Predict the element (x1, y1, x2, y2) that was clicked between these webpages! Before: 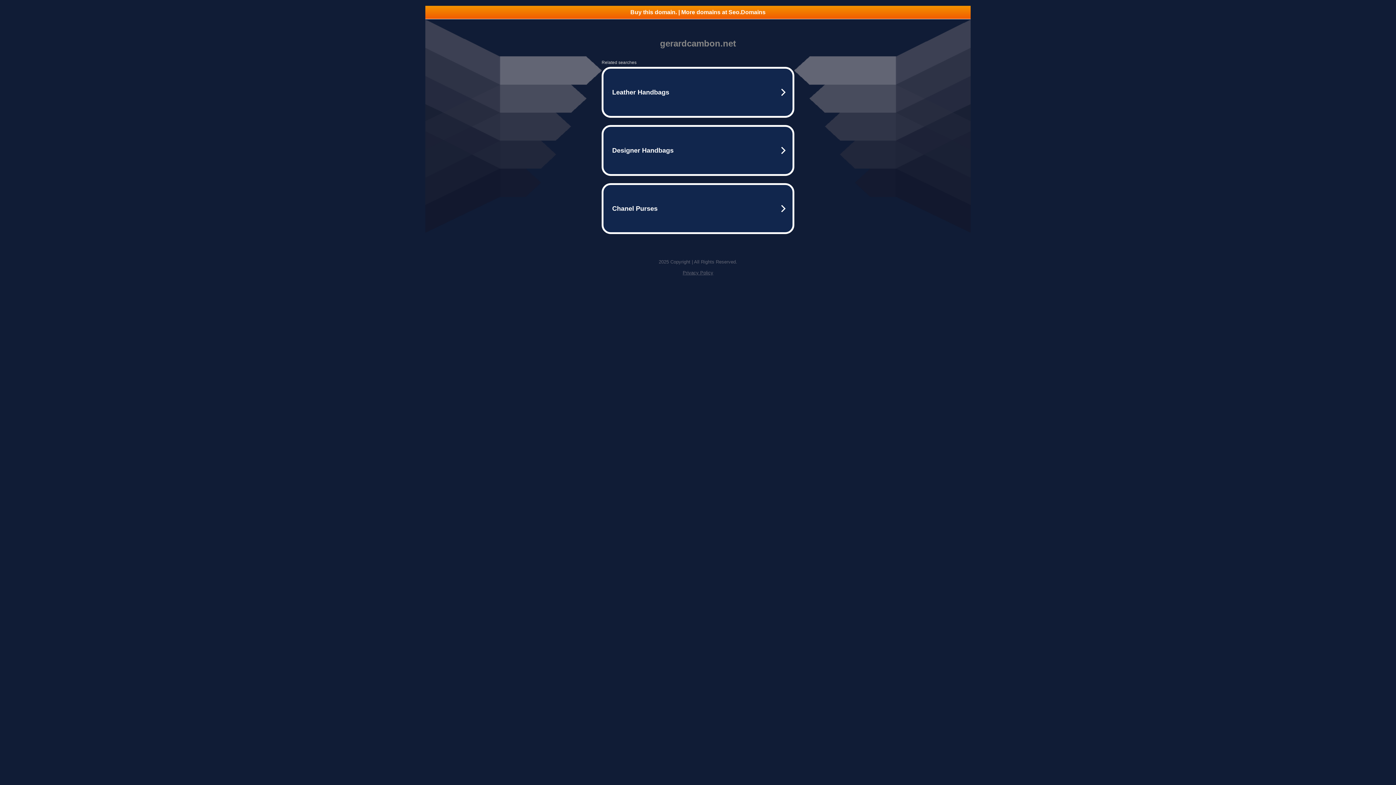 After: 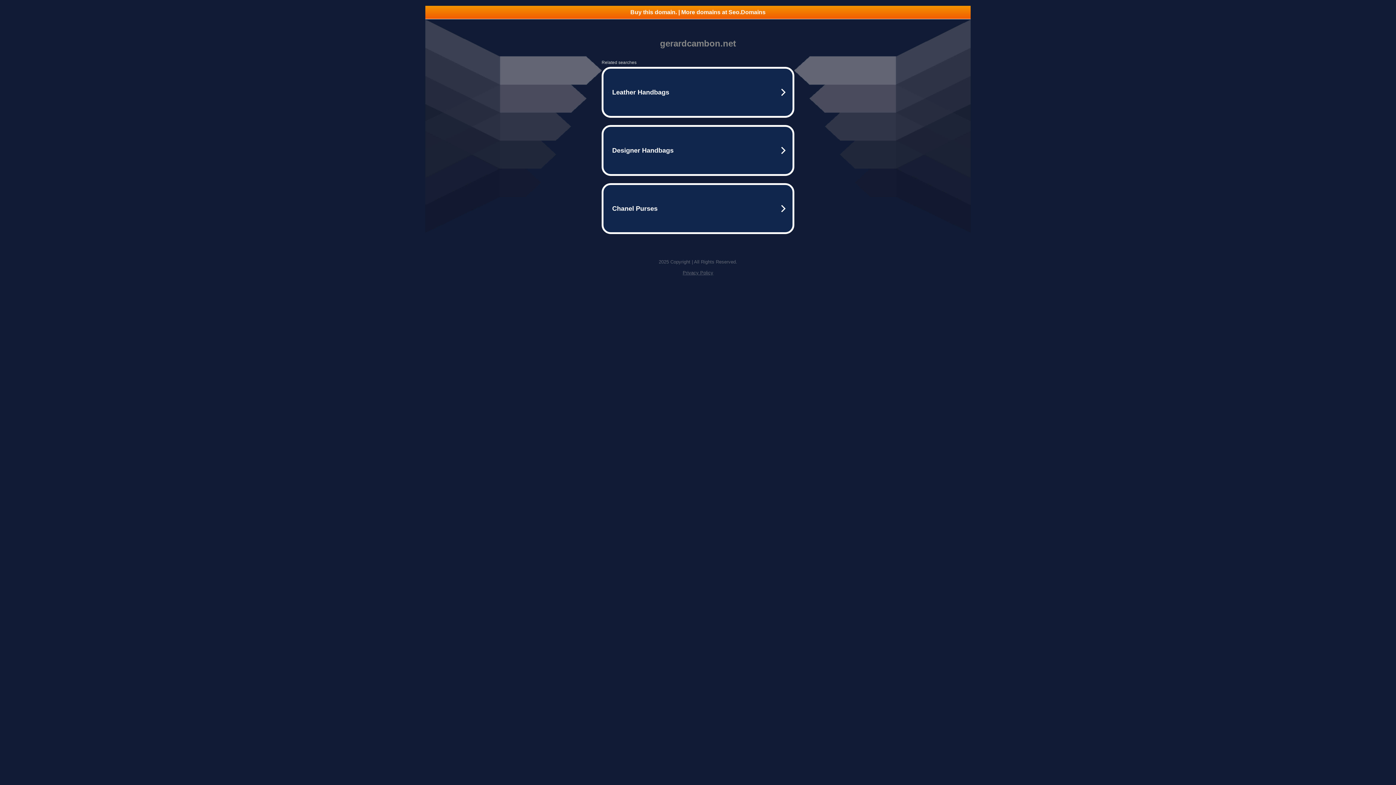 Action: label: Buy this domain. | More domains at Seo.Domains bbox: (425, 5, 970, 18)